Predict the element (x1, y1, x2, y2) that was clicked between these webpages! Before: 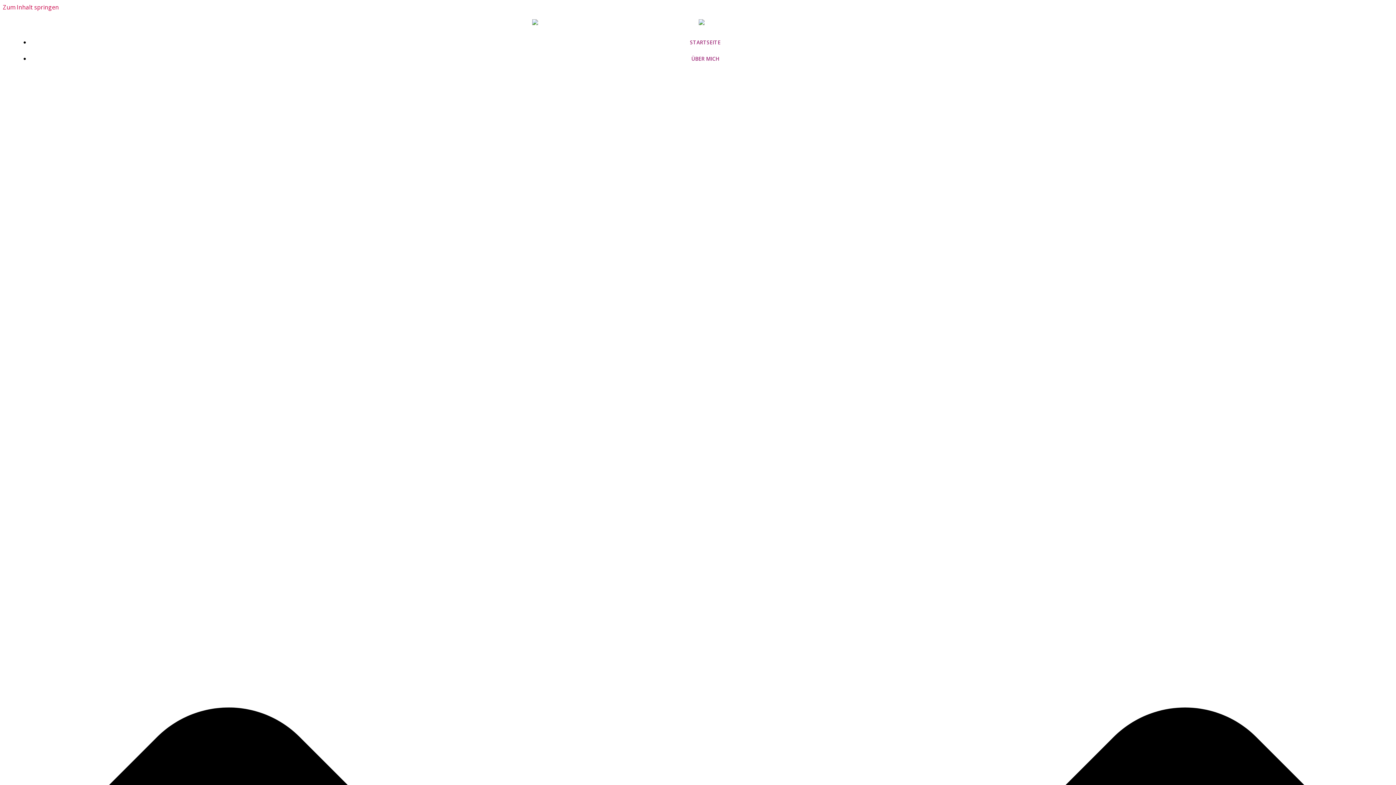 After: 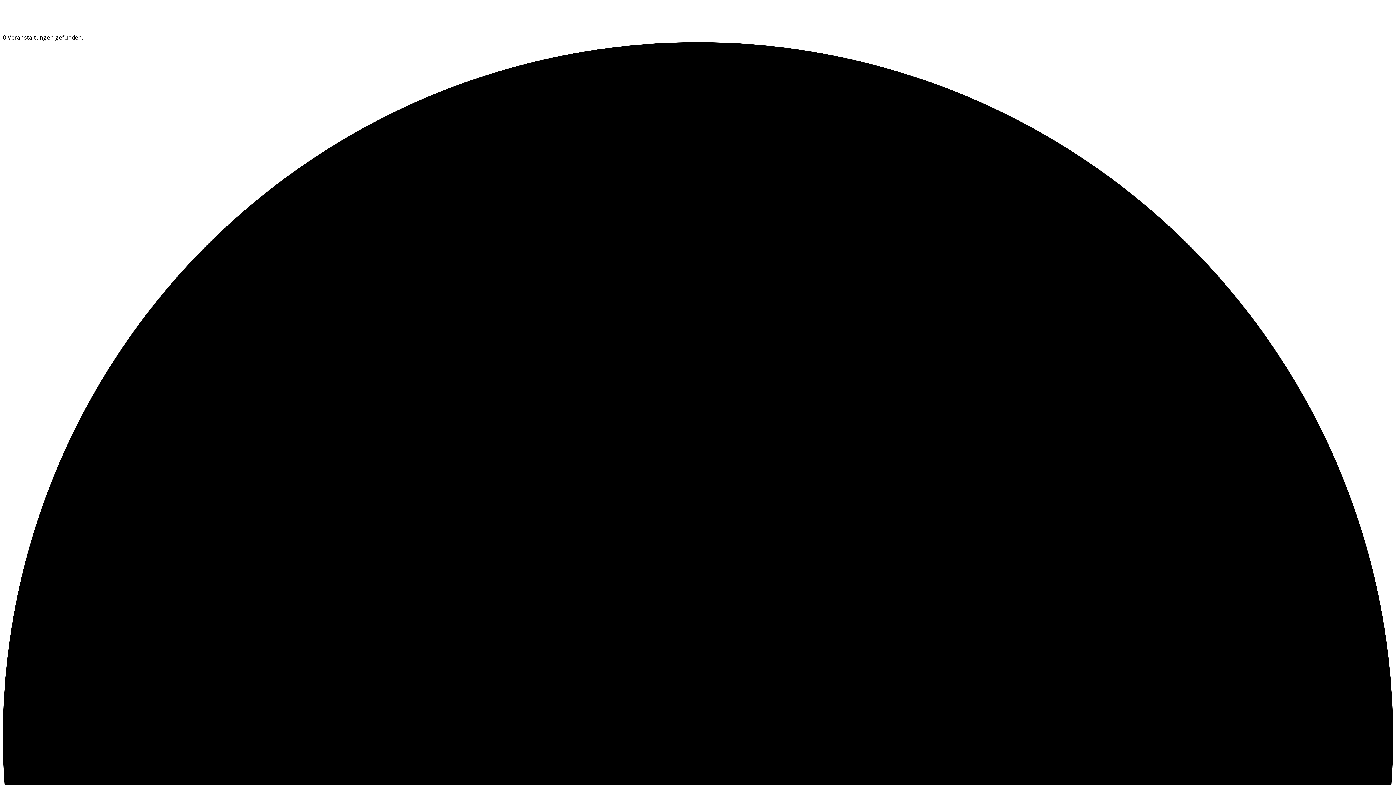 Action: label: Zum Inhalt springen bbox: (2, 3, 58, 11)